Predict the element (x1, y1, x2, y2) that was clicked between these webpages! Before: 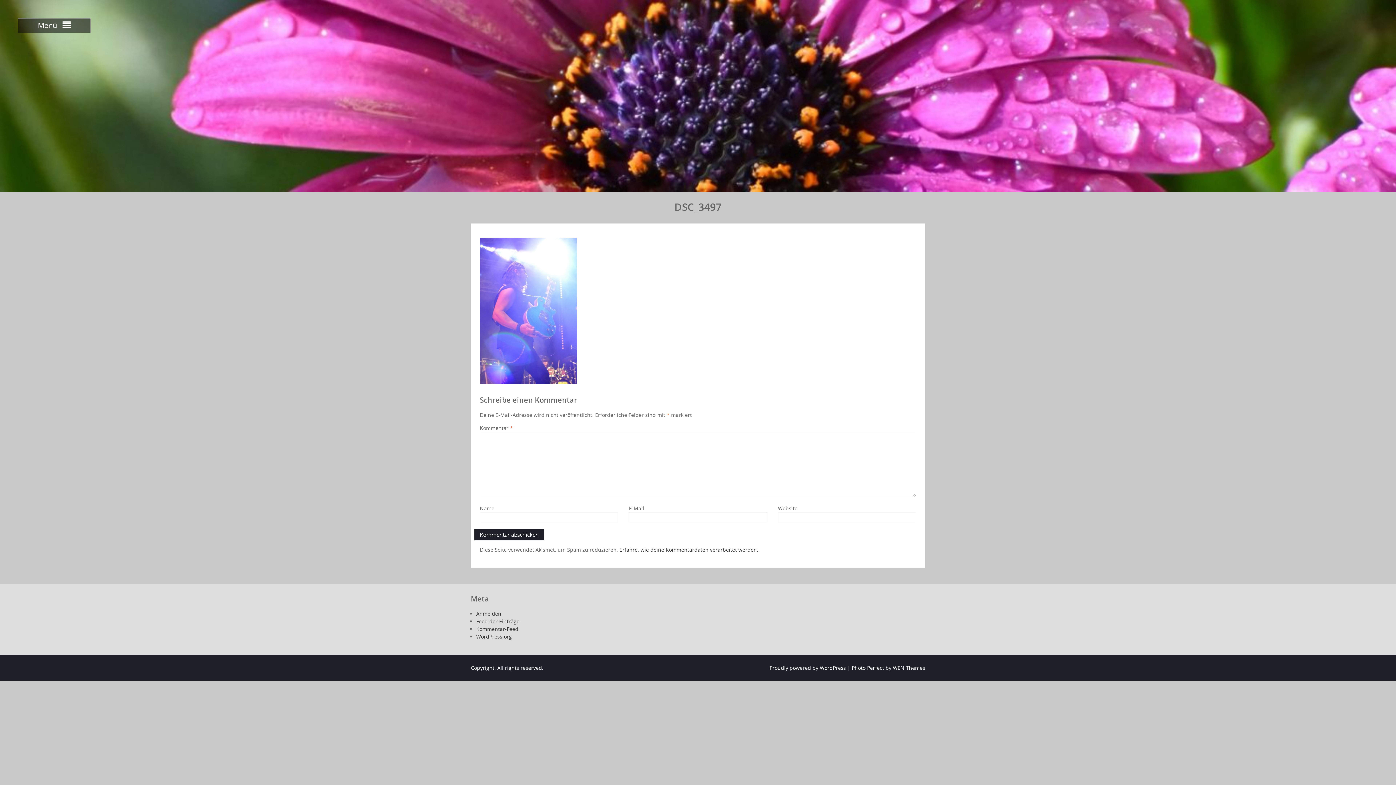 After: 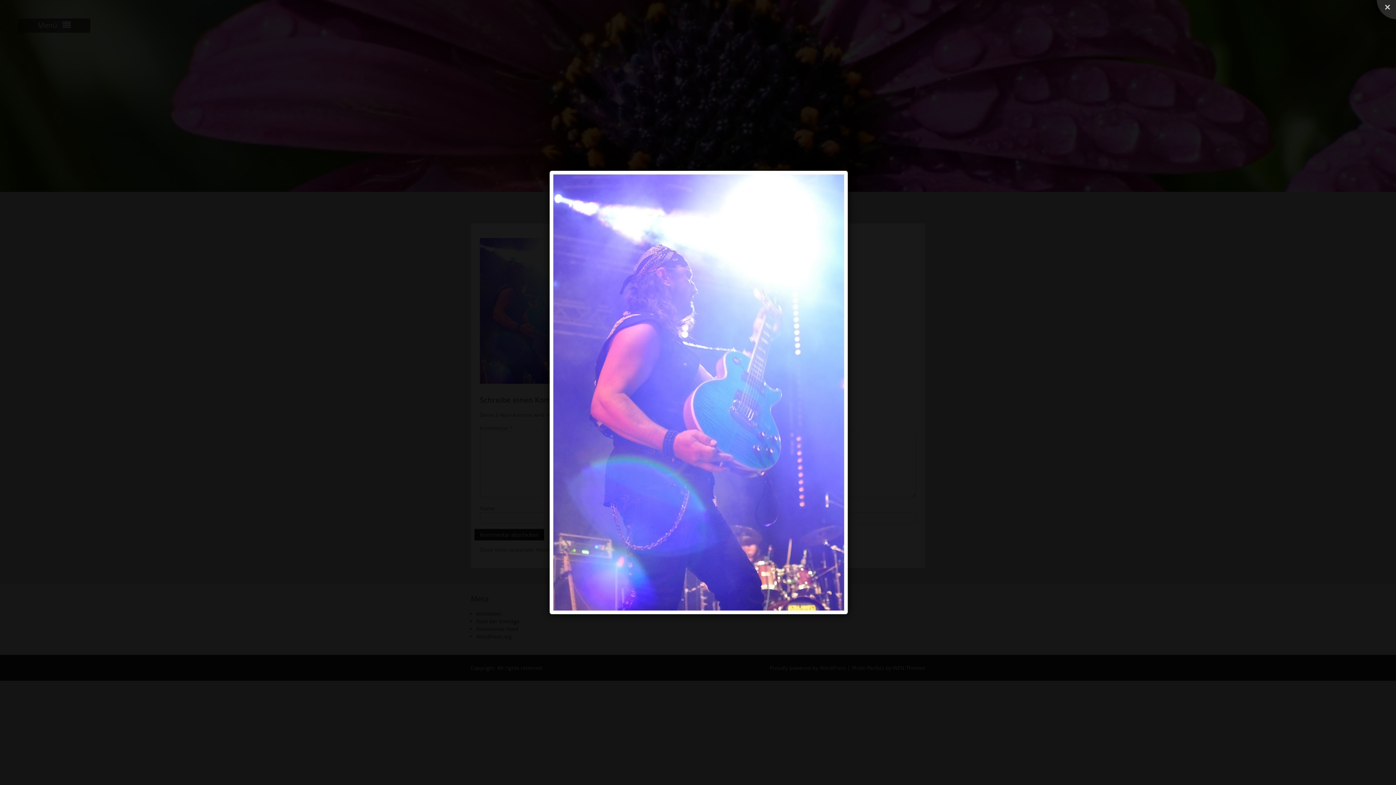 Action: bbox: (480, 306, 577, 313)